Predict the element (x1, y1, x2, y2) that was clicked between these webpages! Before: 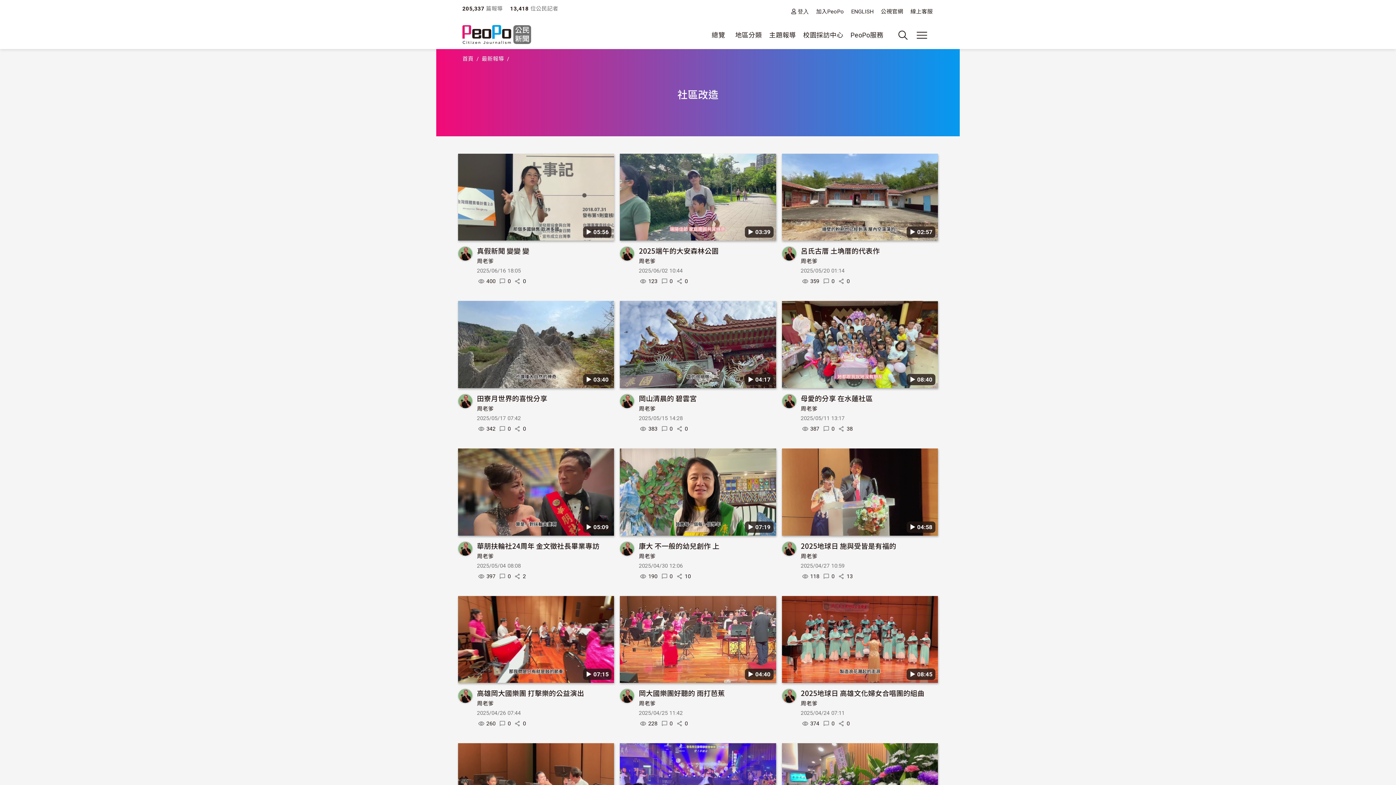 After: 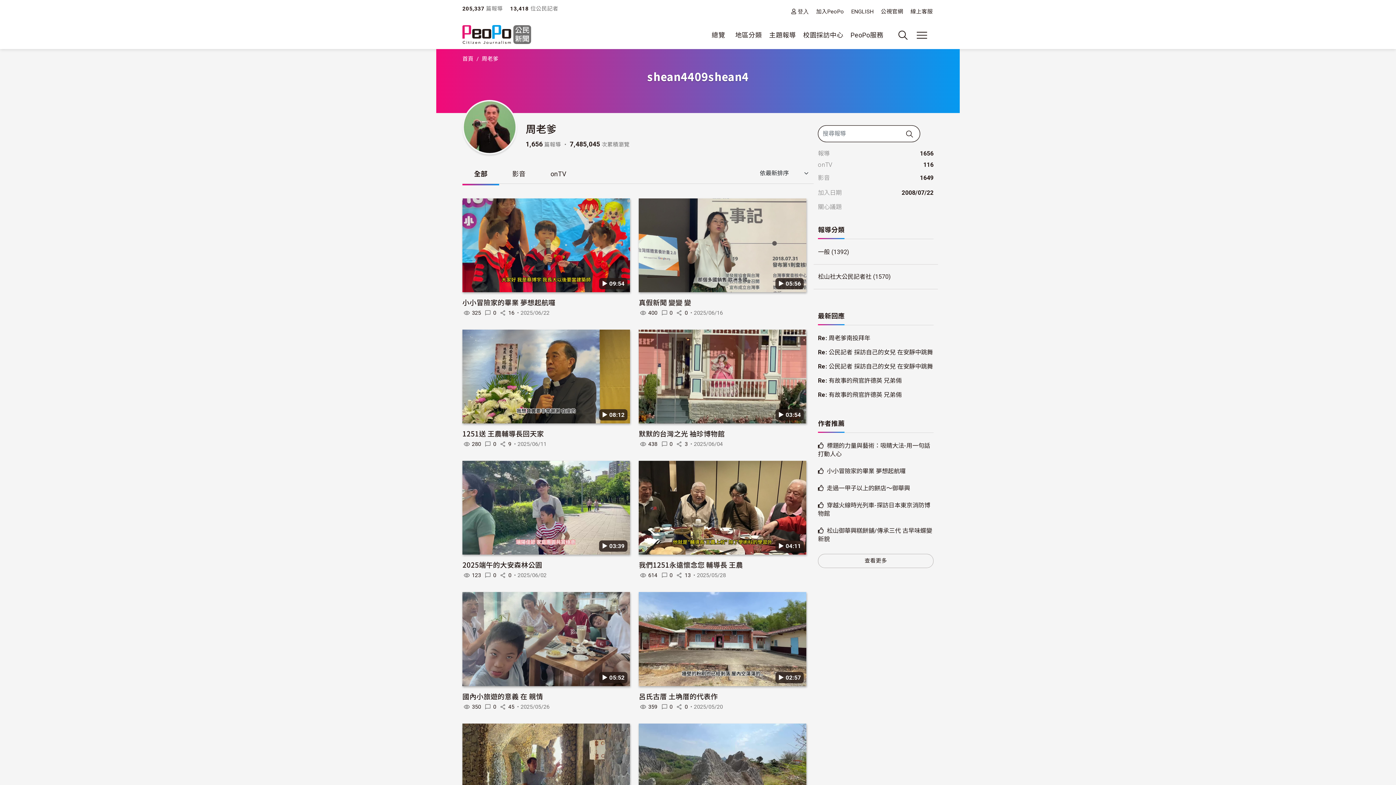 Action: bbox: (800, 553, 817, 559) label: 周老爹